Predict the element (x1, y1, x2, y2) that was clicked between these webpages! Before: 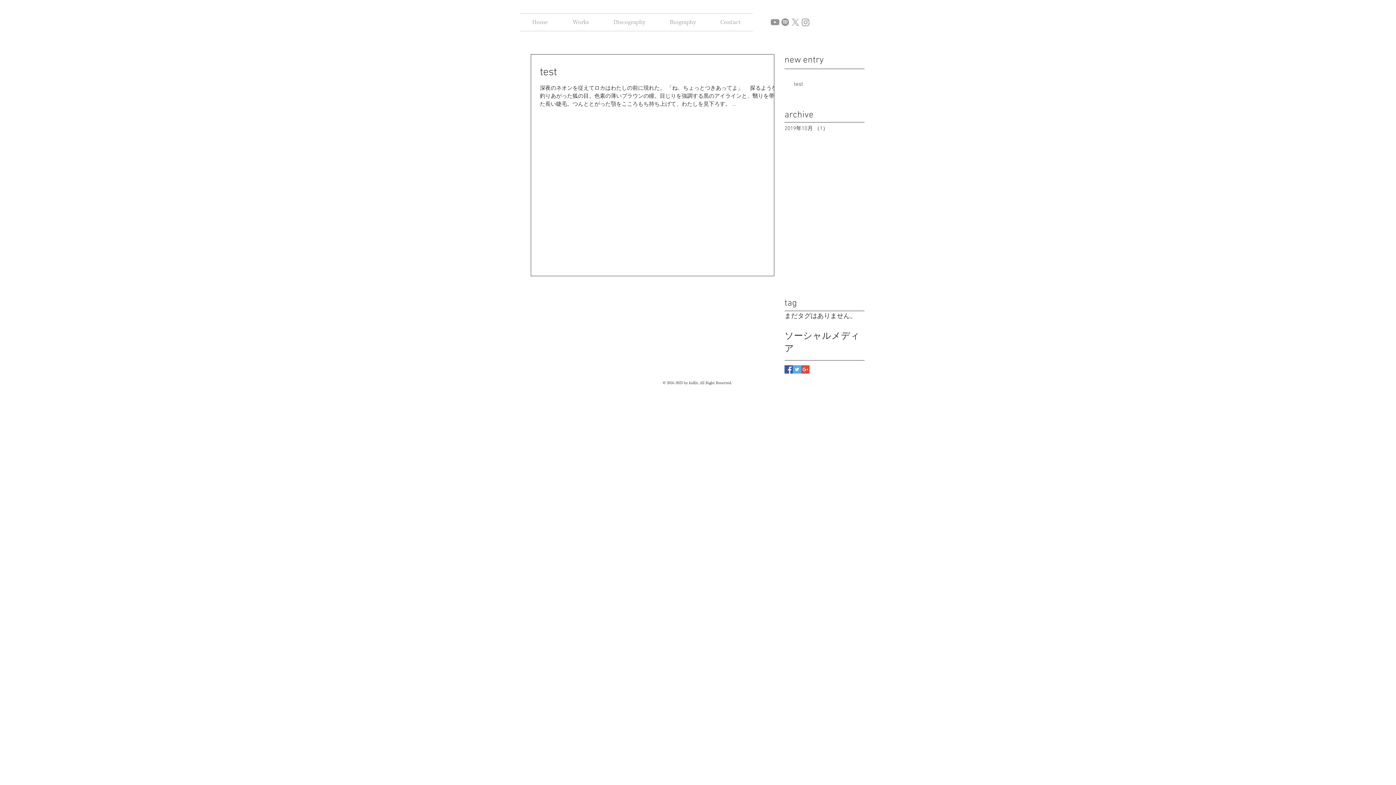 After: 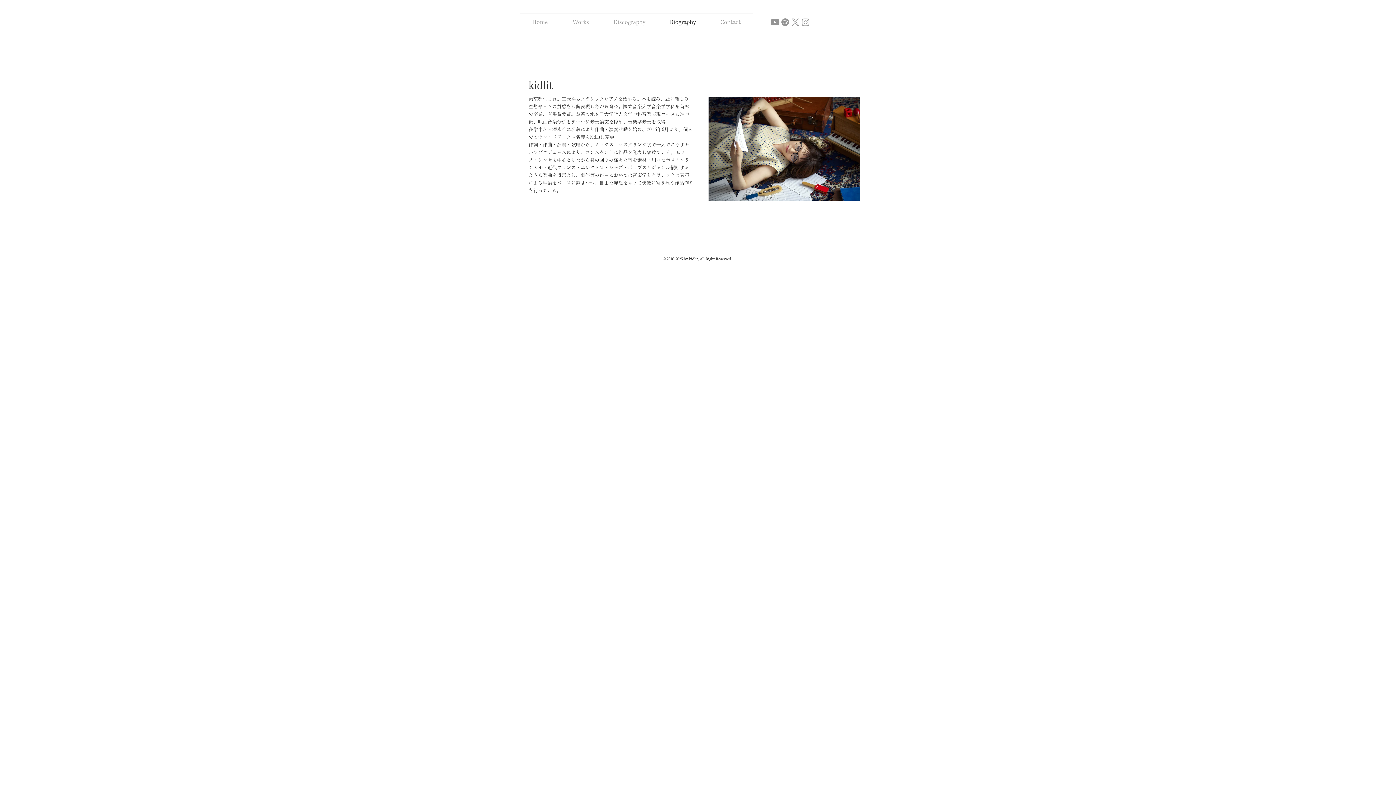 Action: label: Biography bbox: (657, 13, 708, 30)